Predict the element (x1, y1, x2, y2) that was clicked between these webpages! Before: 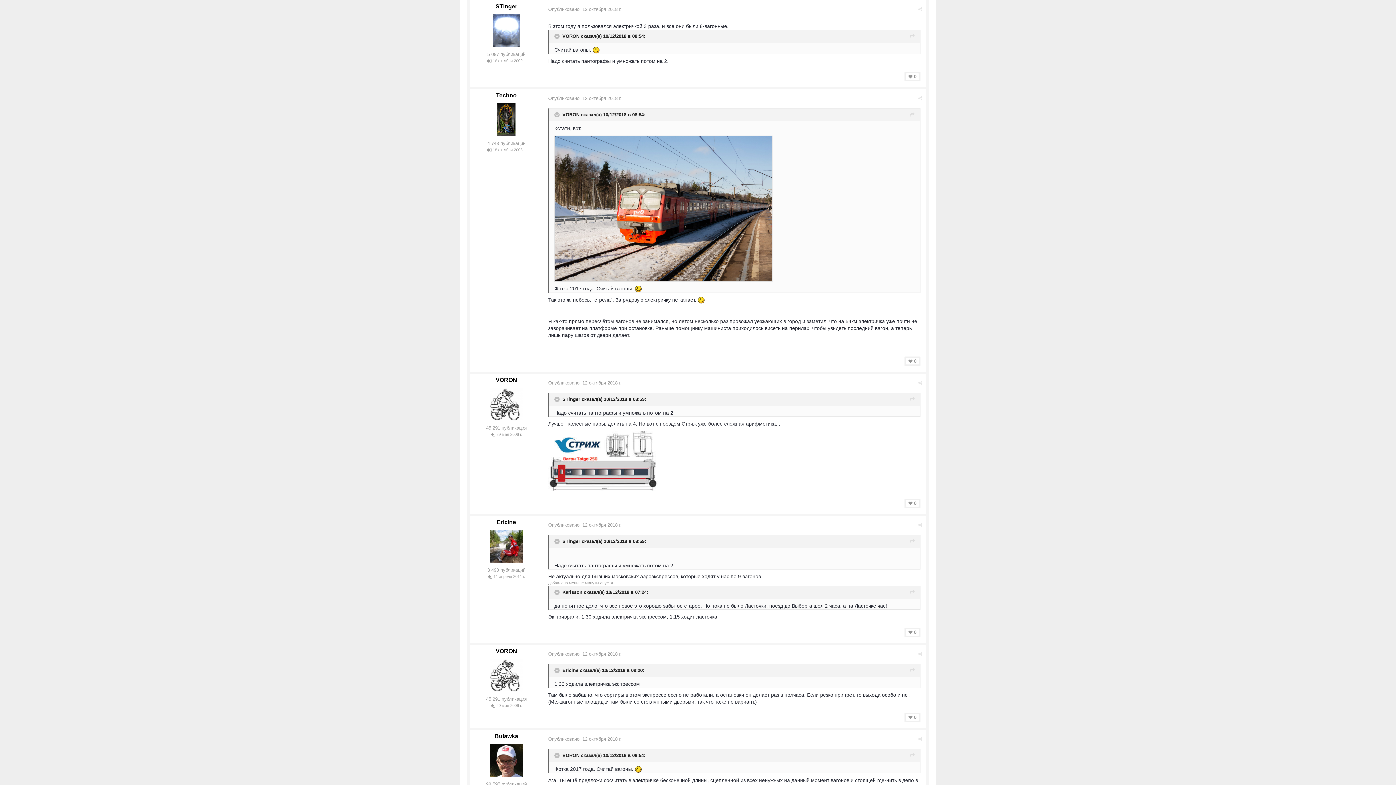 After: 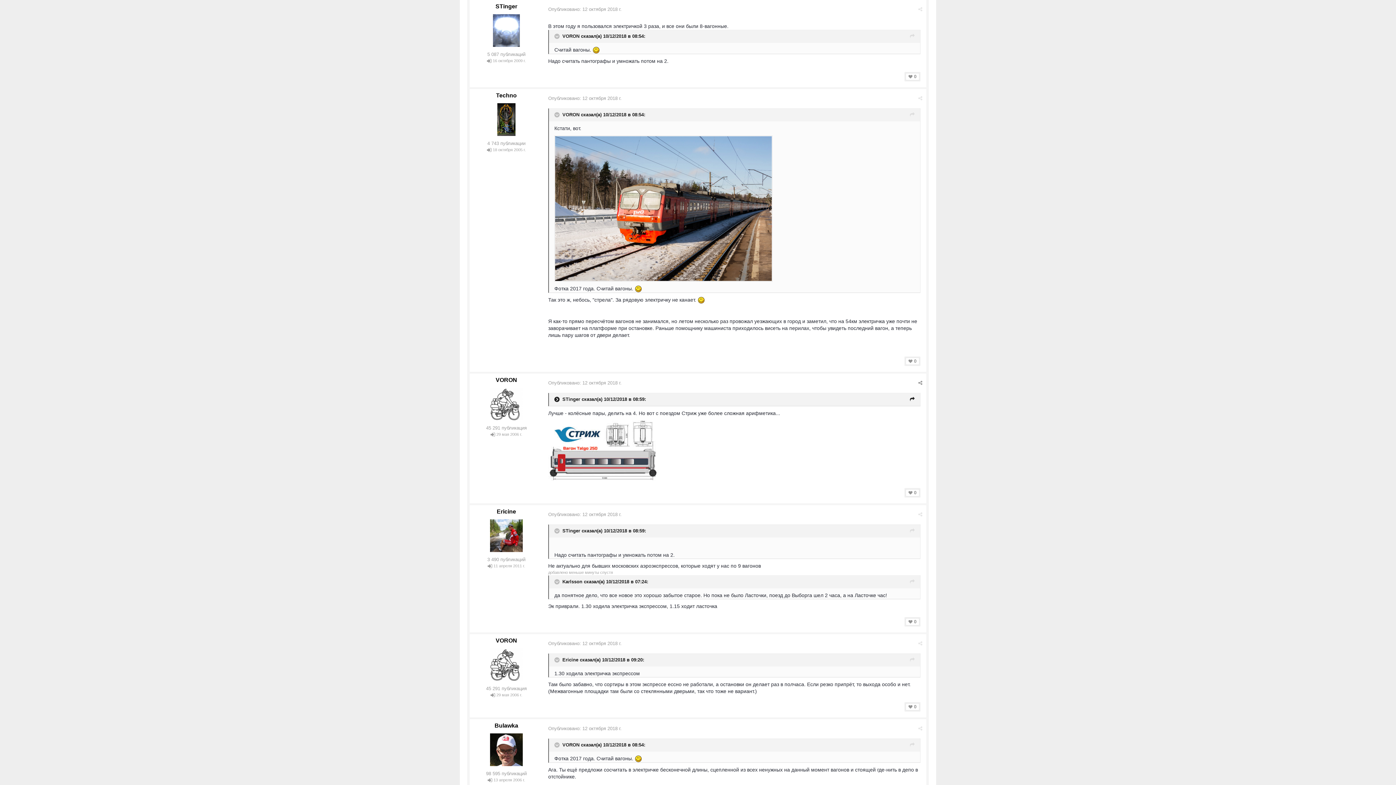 Action: bbox: (554, 396, 561, 402) label:  